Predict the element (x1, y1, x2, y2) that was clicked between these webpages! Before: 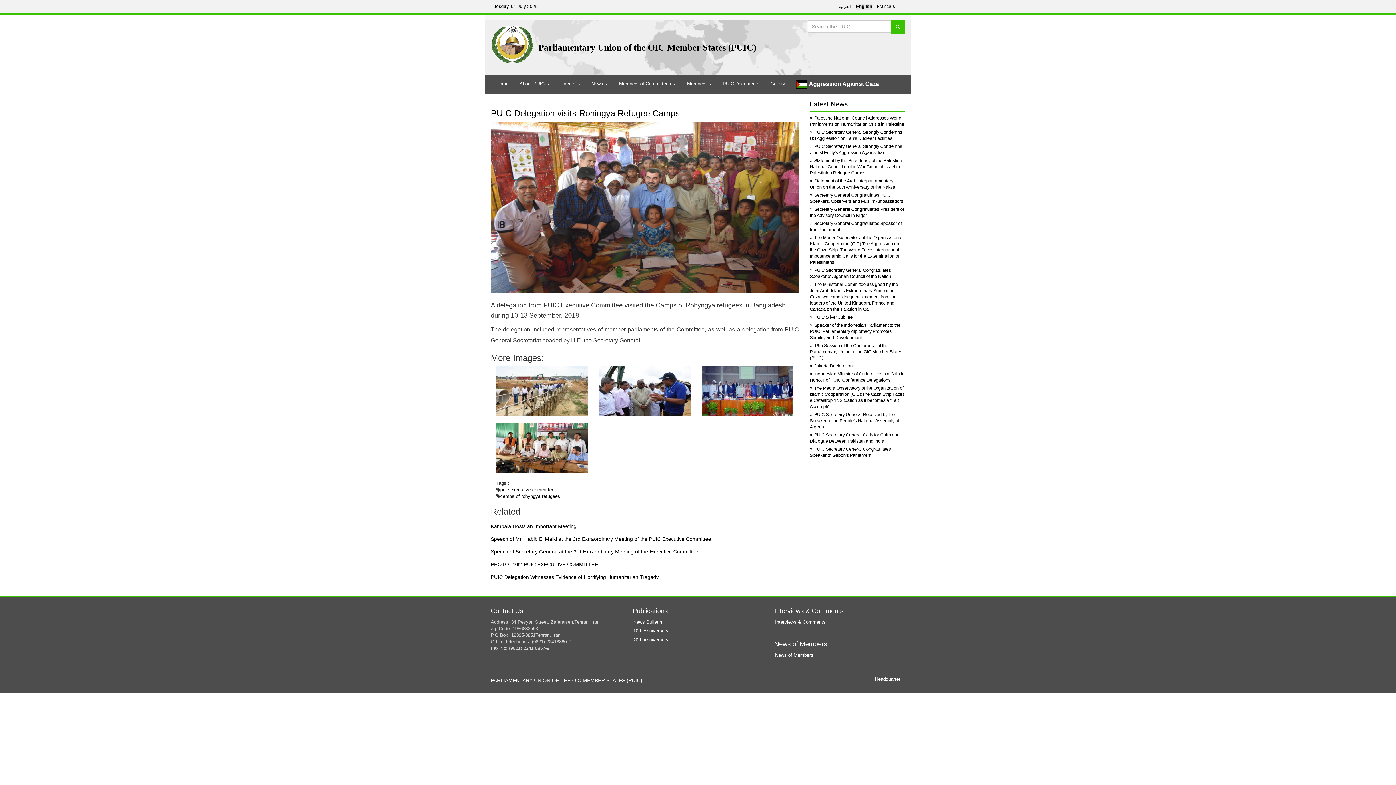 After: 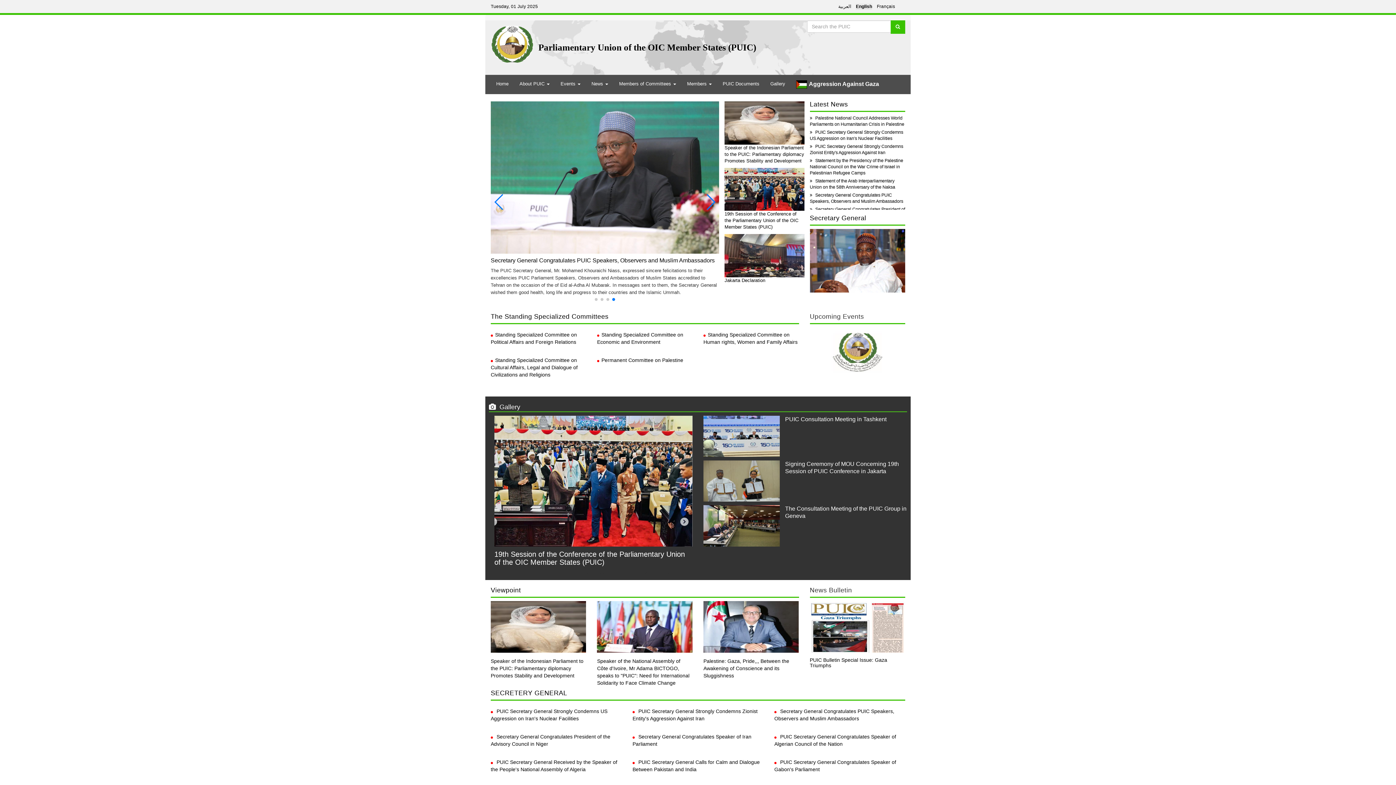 Action: bbox: (491, 20, 533, 62)